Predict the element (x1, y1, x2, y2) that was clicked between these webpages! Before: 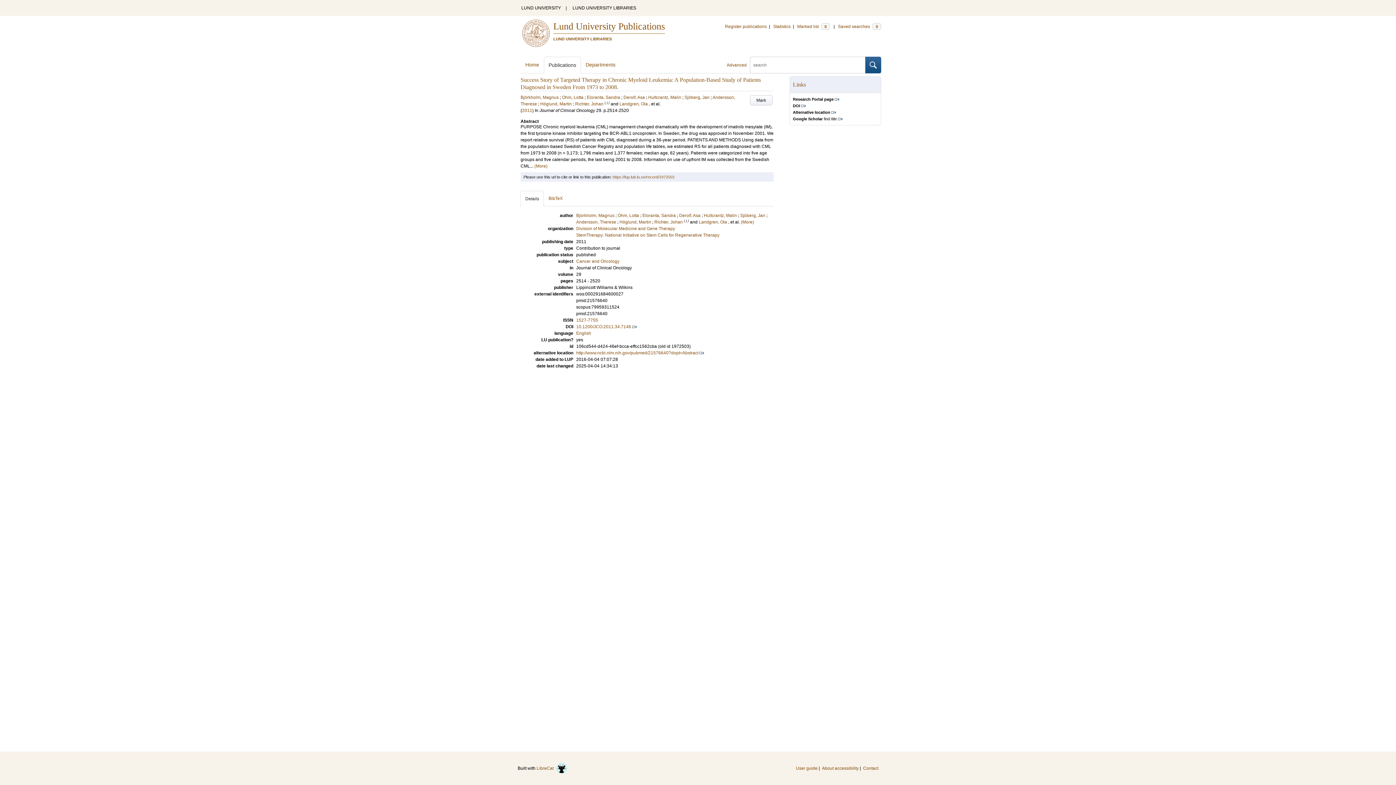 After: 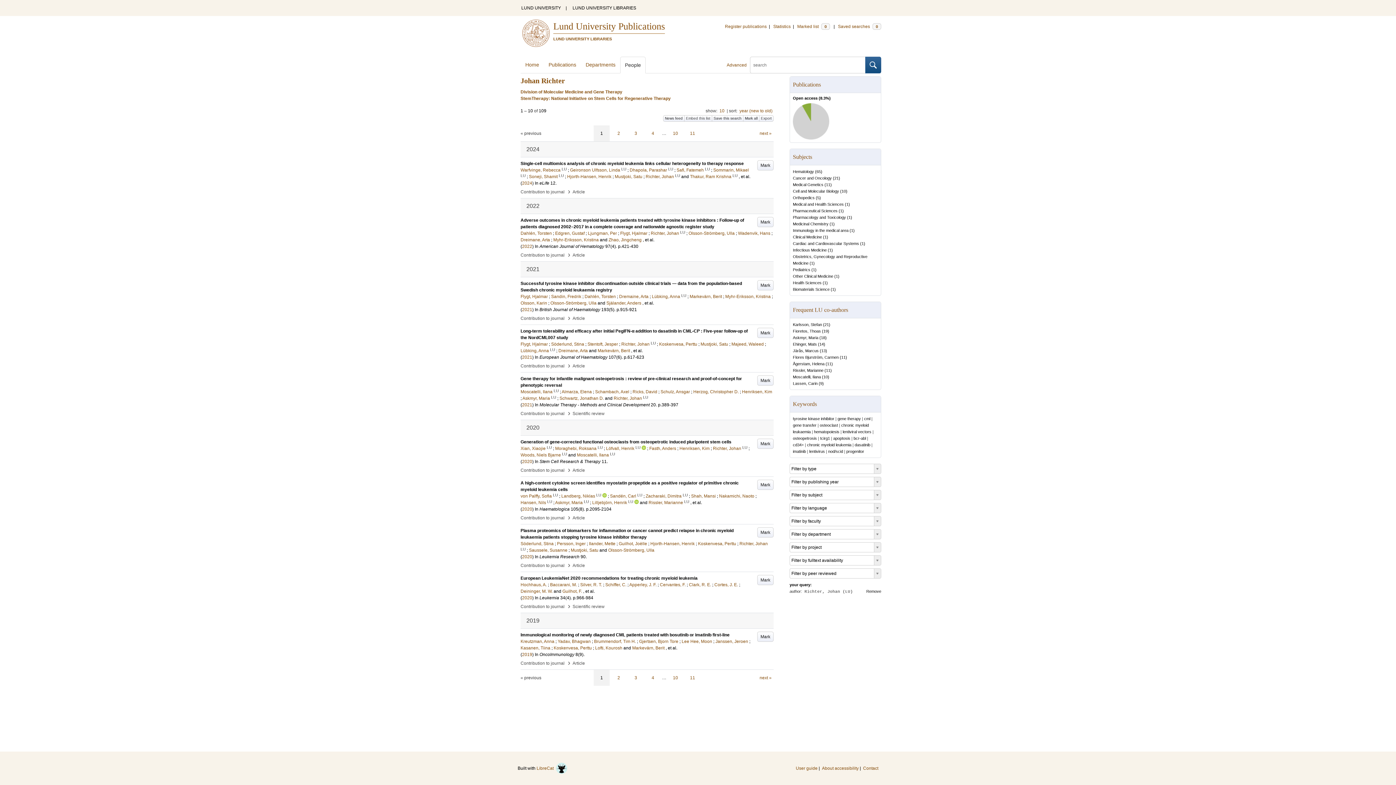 Action: bbox: (654, 219, 682, 224) label: Richter, Johan